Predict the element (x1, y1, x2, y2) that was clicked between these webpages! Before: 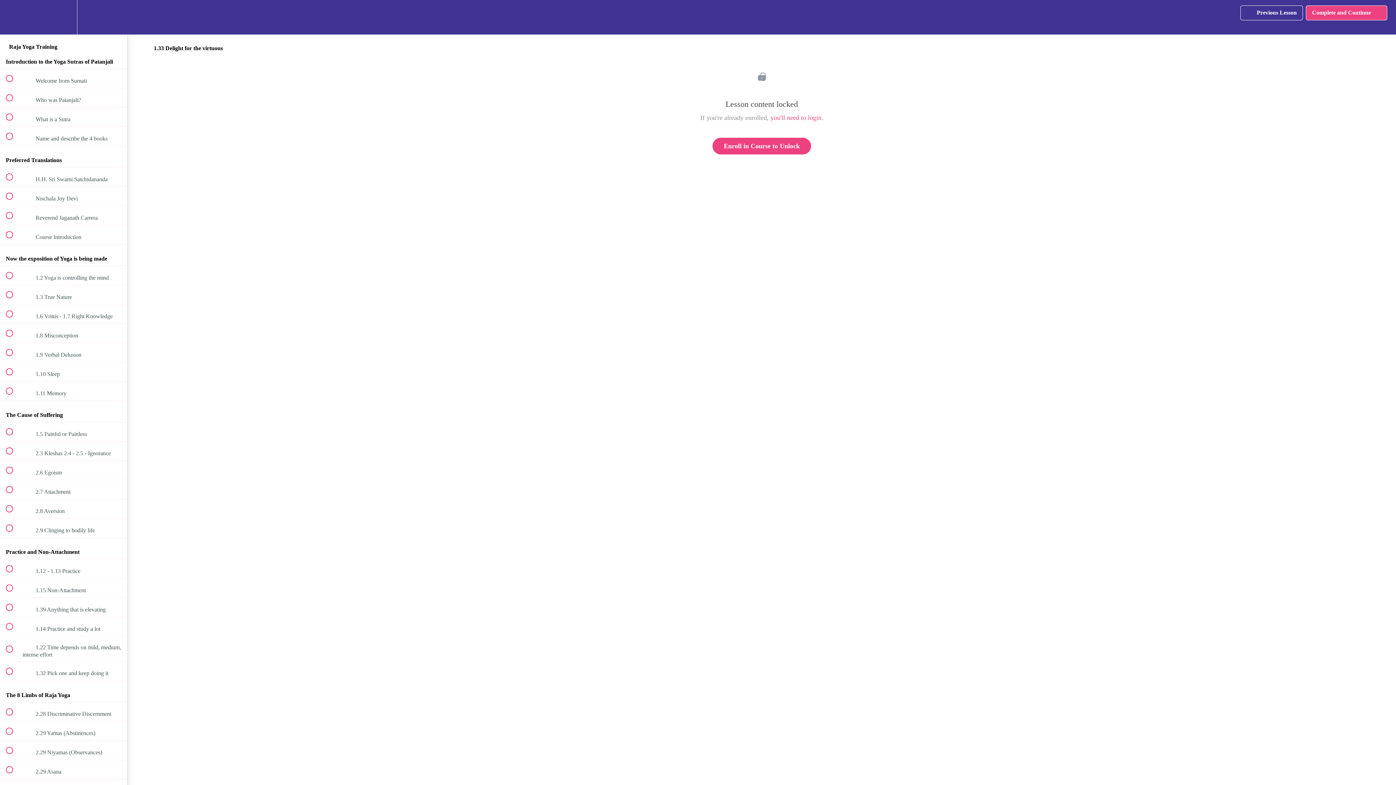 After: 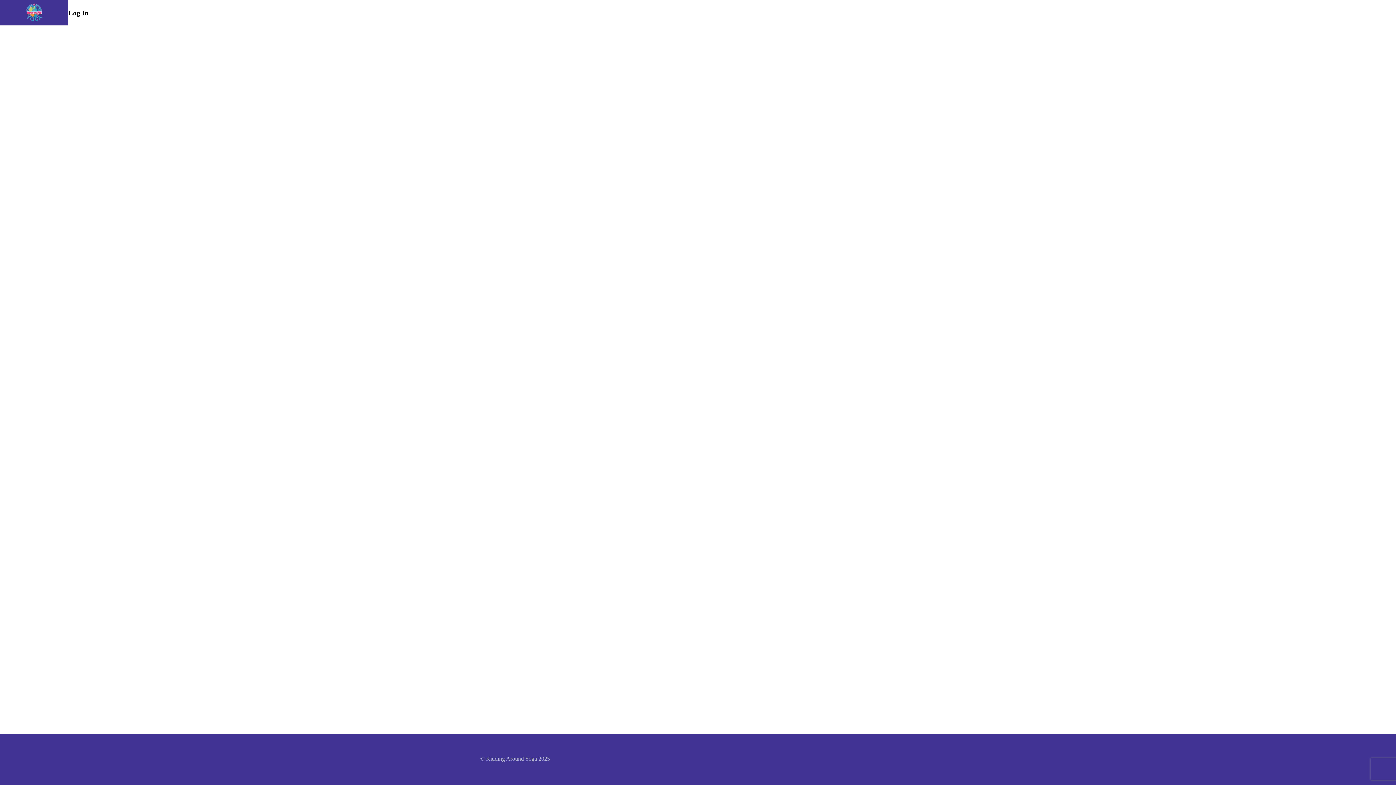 Action: label: you'll need to login bbox: (770, 114, 821, 121)